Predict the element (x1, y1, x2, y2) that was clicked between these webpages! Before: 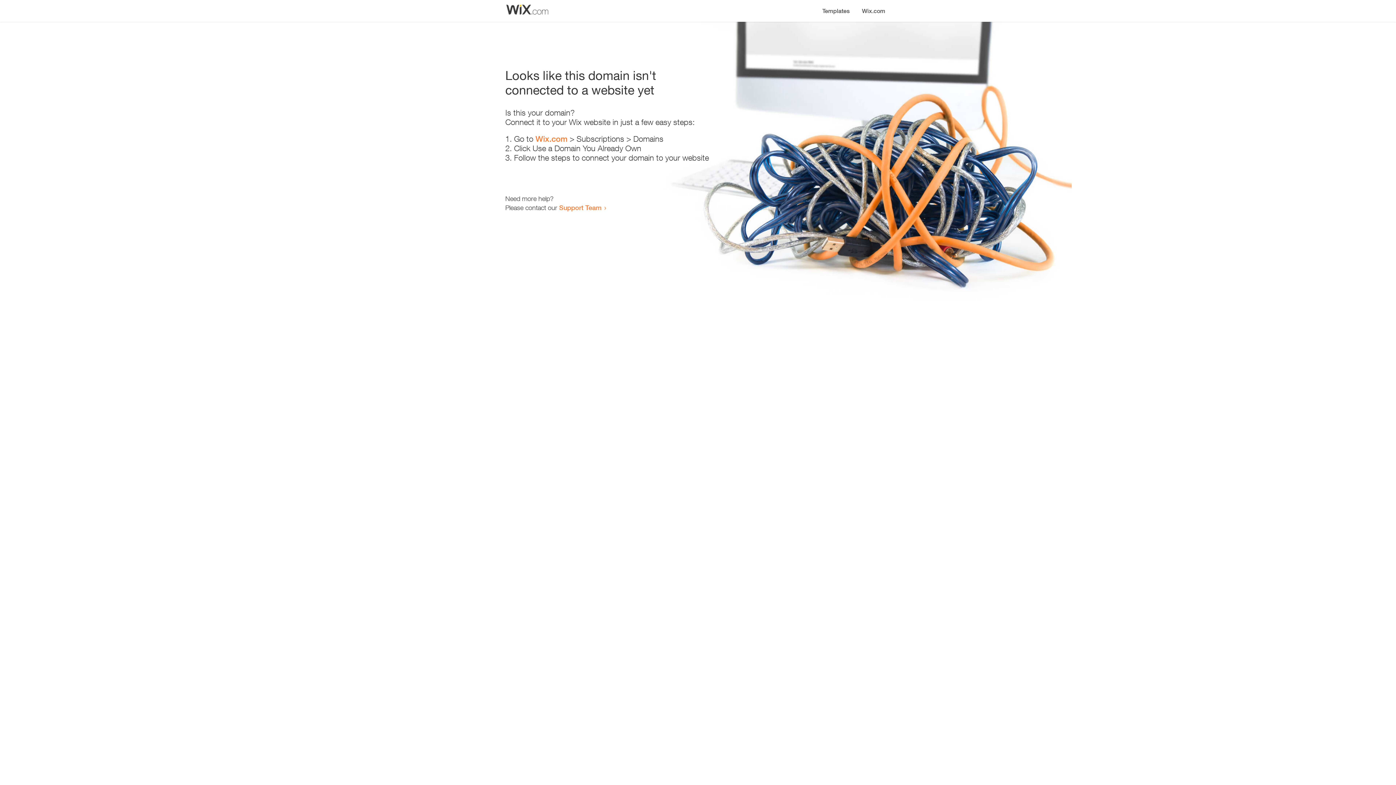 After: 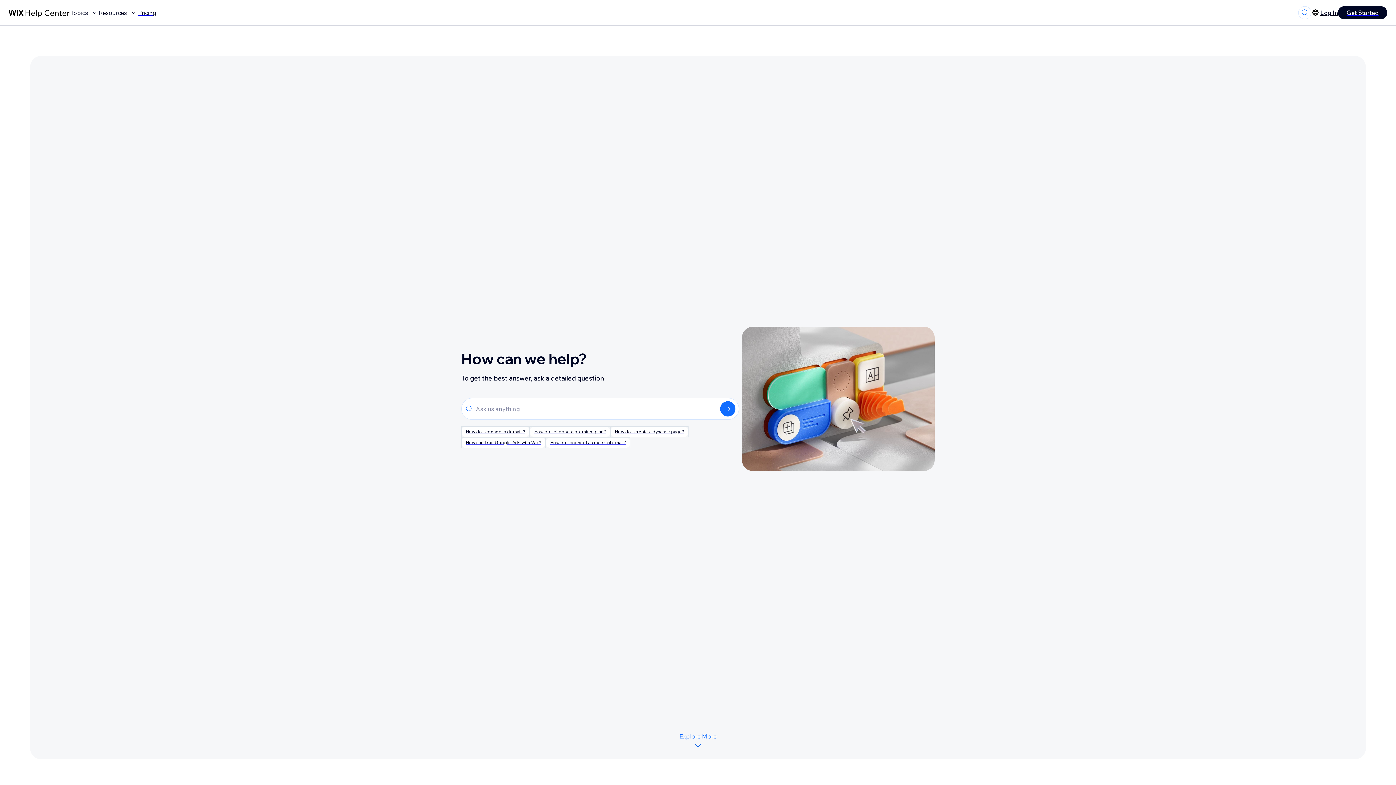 Action: bbox: (559, 203, 601, 211) label: Support Team